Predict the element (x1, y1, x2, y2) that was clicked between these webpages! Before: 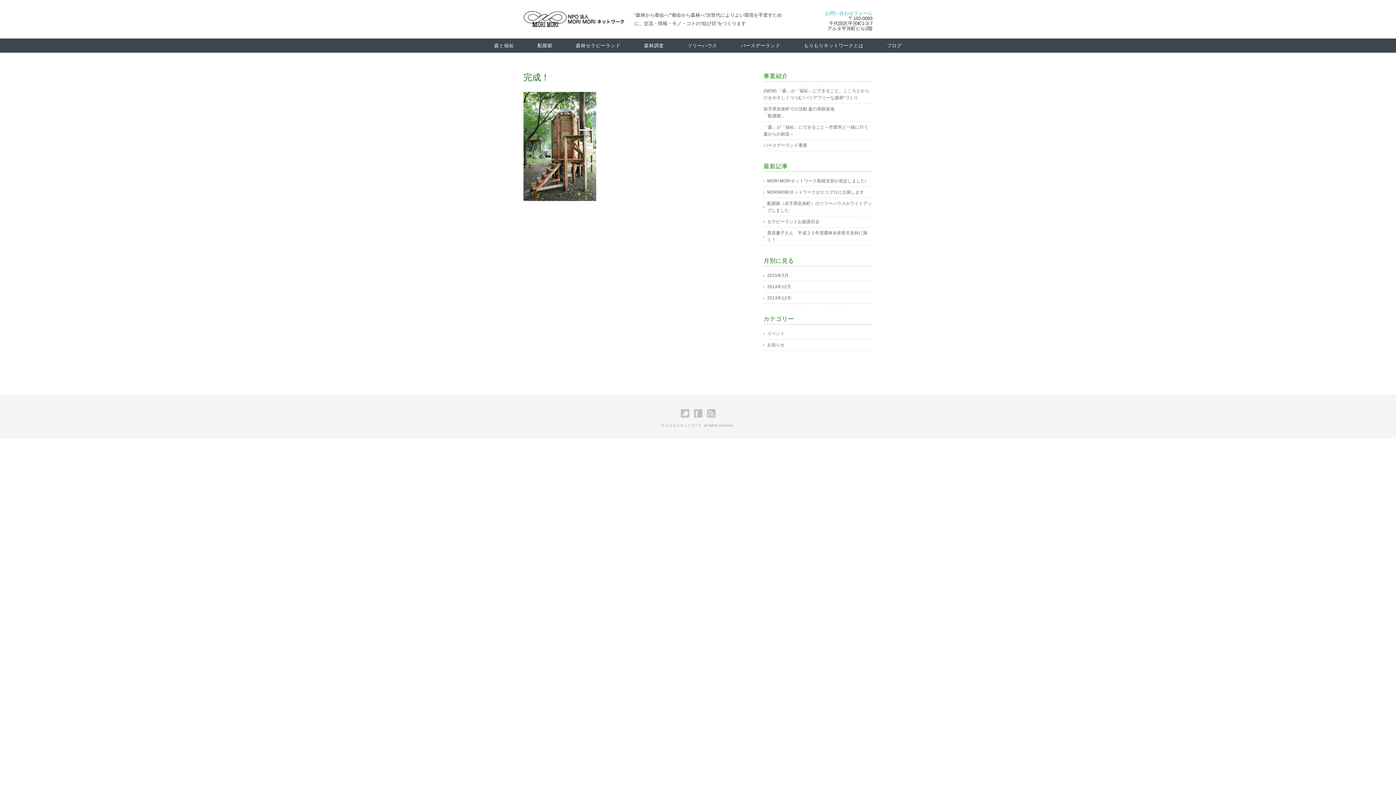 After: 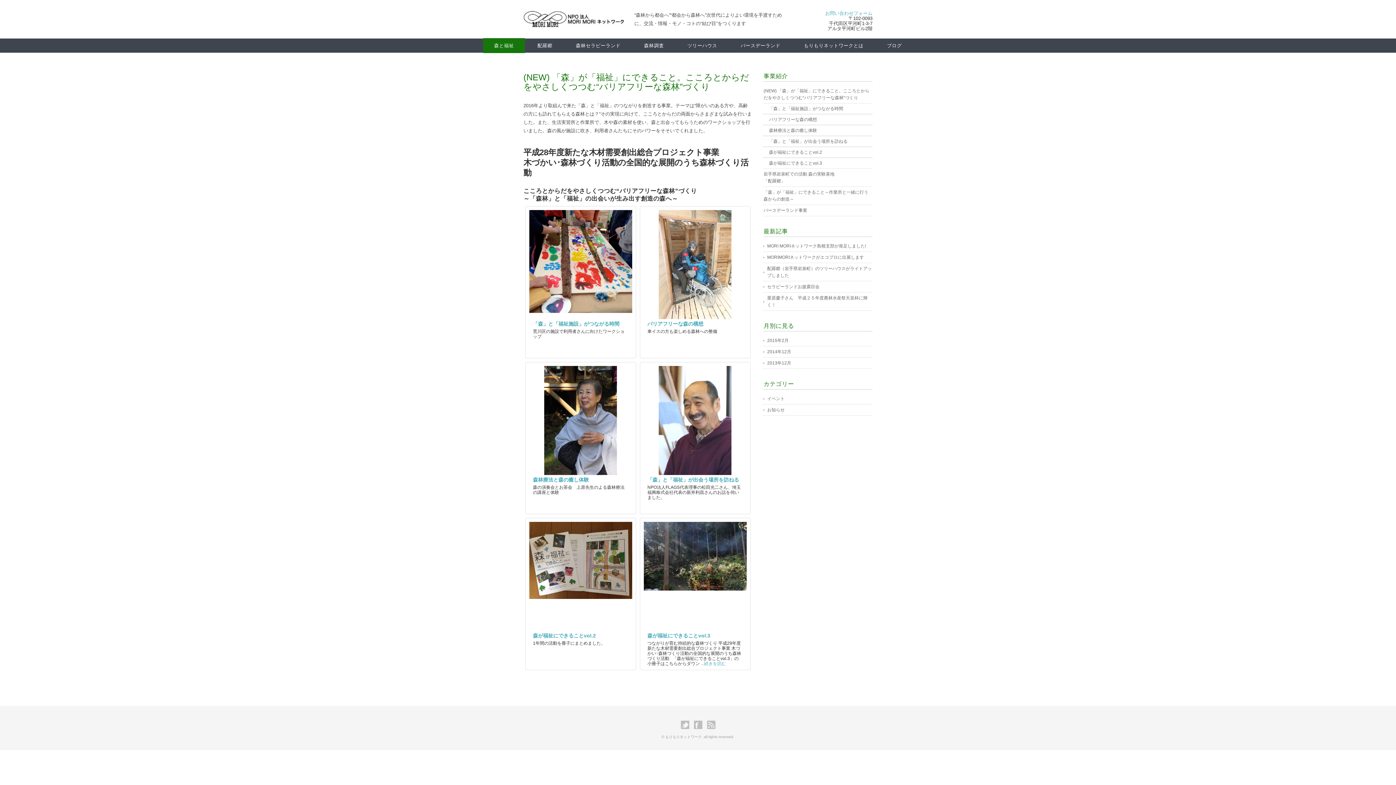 Action: bbox: (763, 87, 872, 101) label: (NEW) 「森」が「福祉」にできること。こころとからだをやさしくつつむ“バリアフリーな森林”づくり